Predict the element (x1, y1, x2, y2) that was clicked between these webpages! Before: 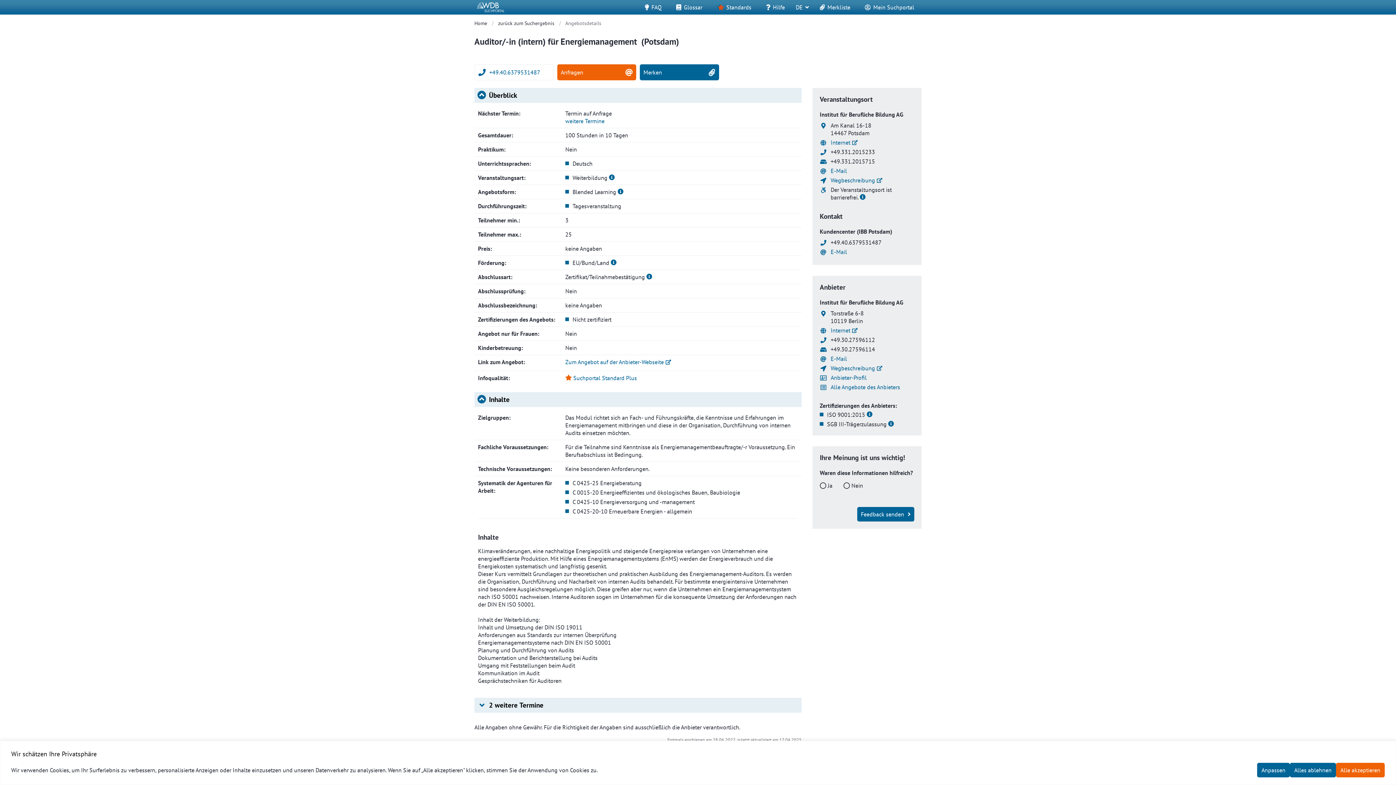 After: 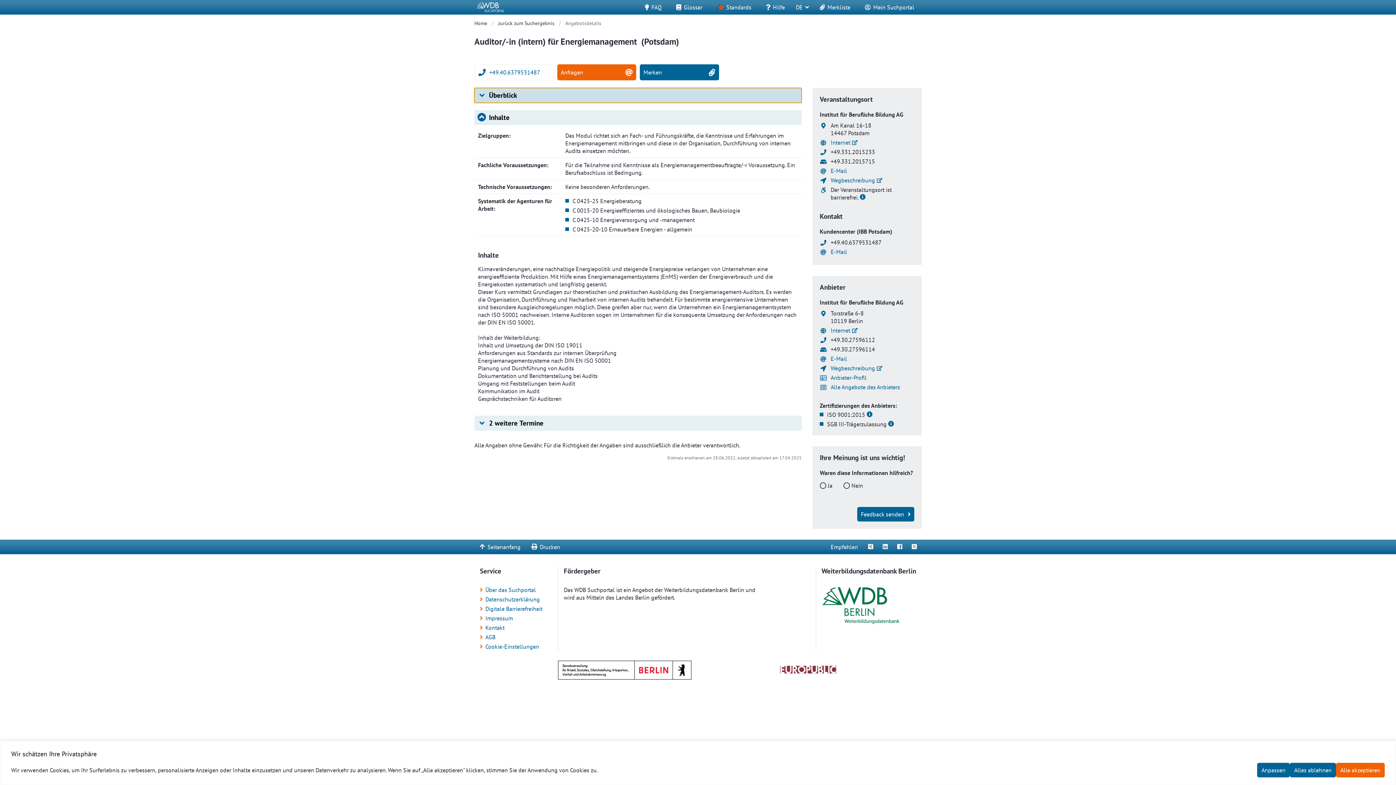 Action: bbox: (474, 88, 801, 102) label: Überblick